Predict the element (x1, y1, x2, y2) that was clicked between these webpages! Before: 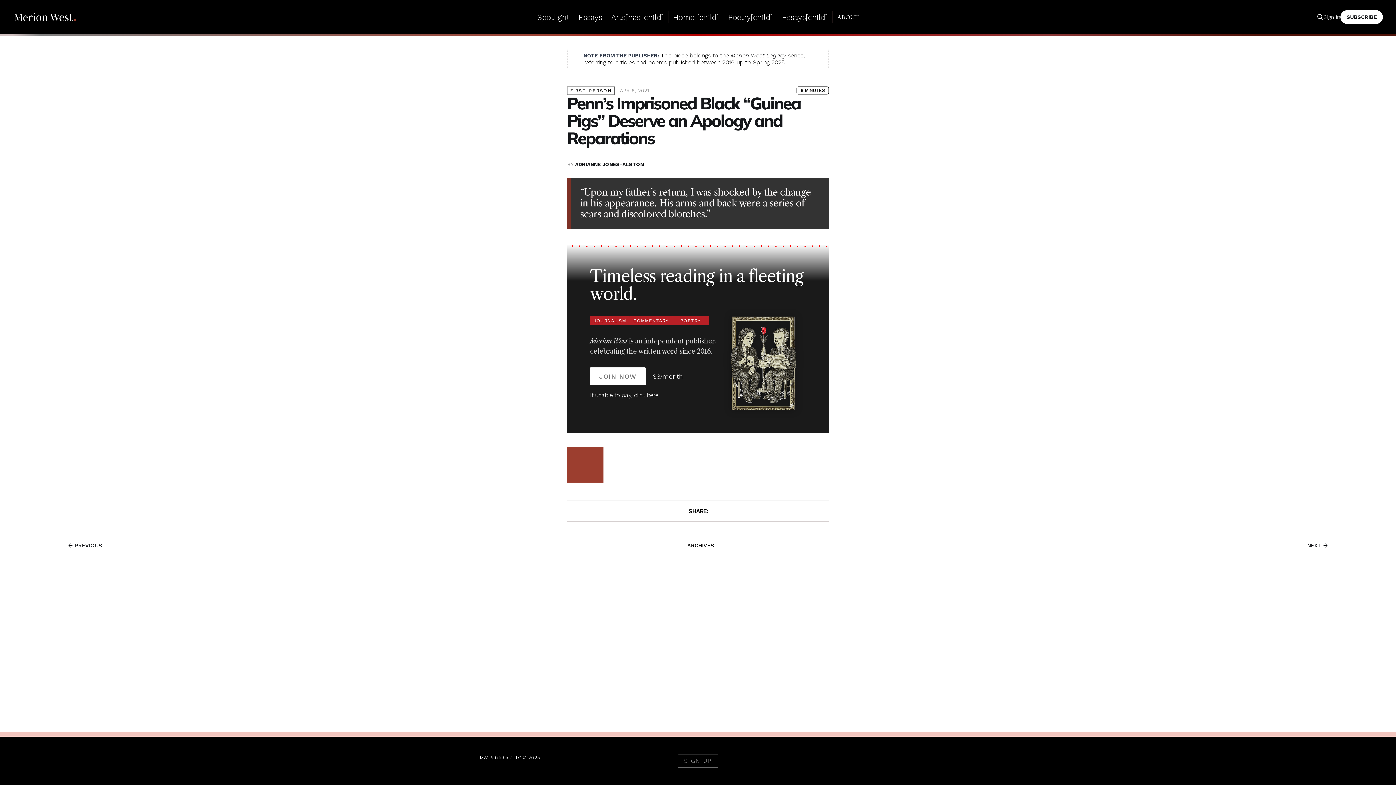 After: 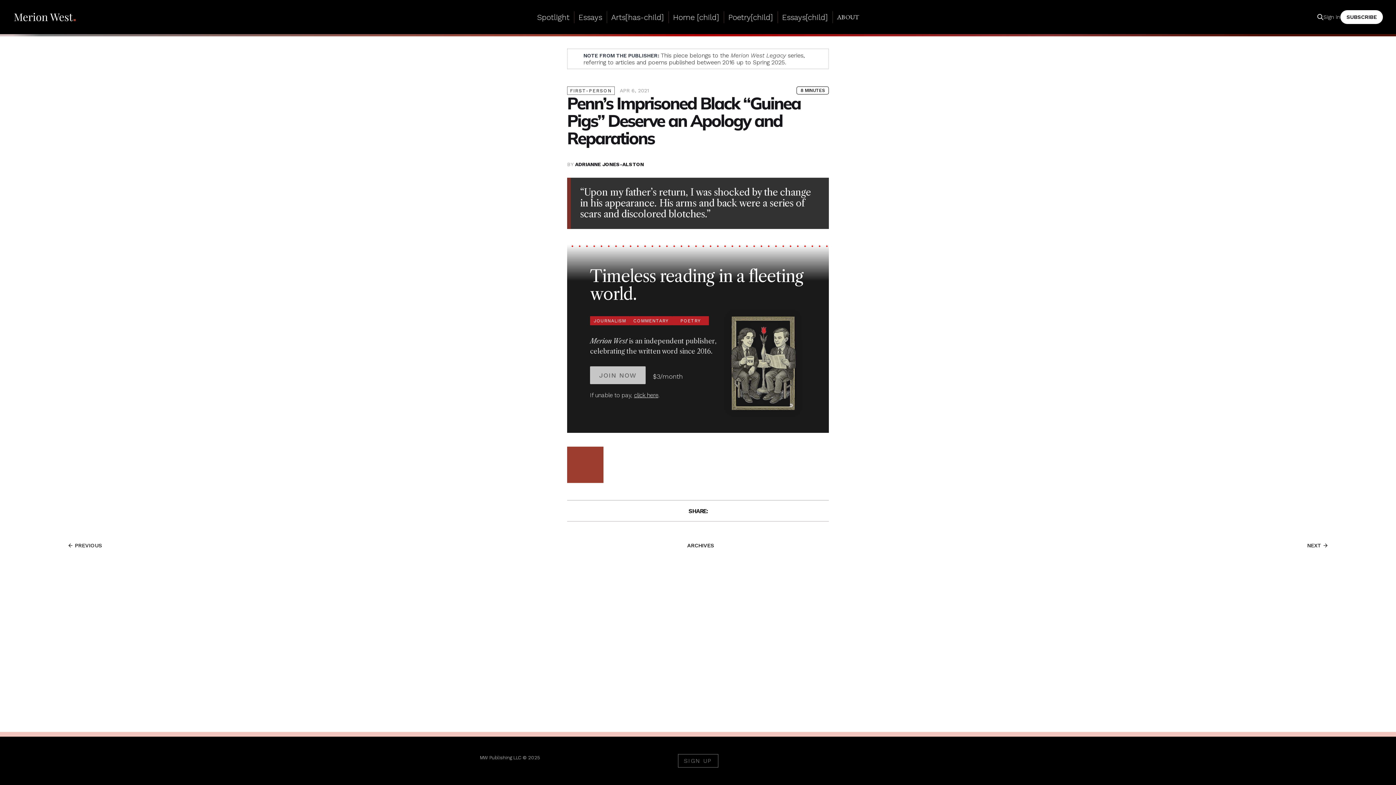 Action: bbox: (590, 367, 645, 385) label: JOIN NOW